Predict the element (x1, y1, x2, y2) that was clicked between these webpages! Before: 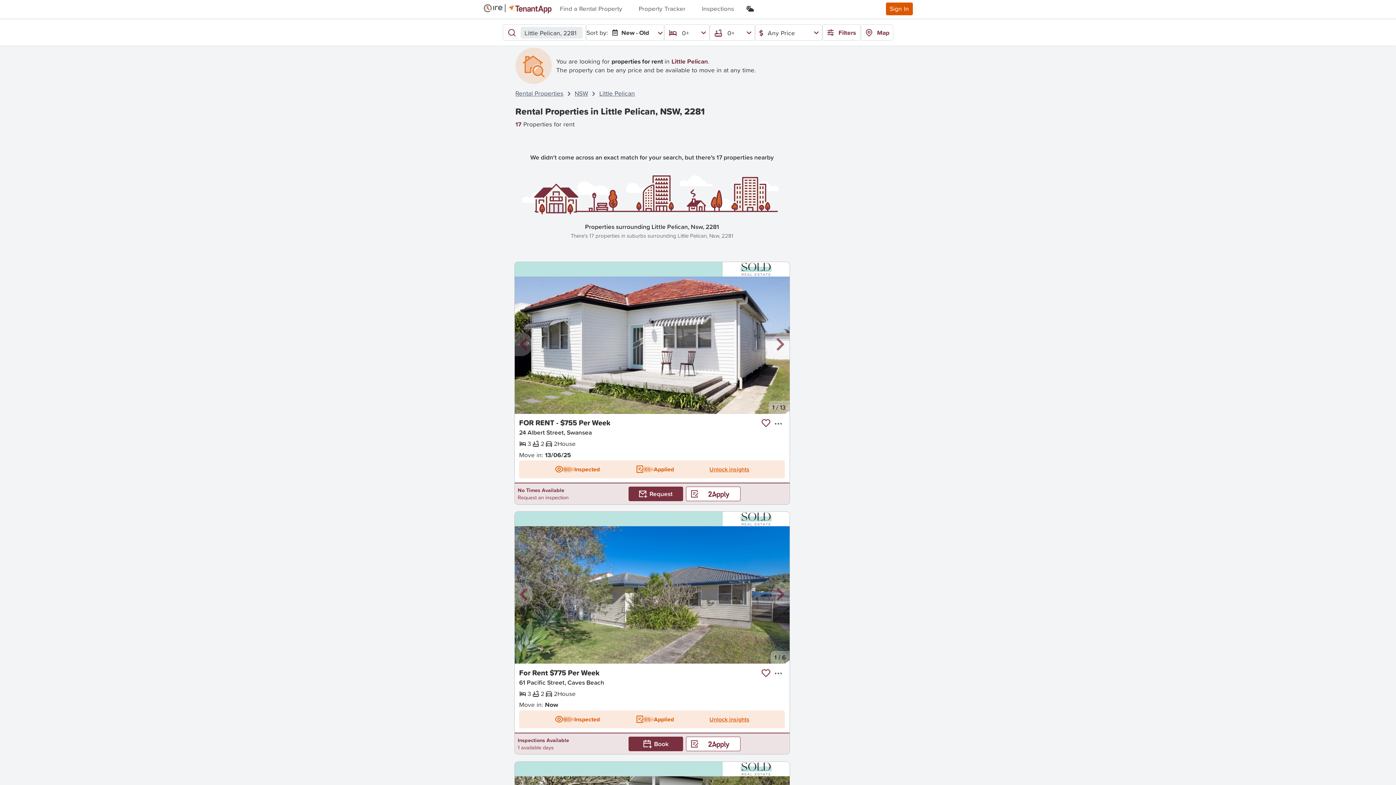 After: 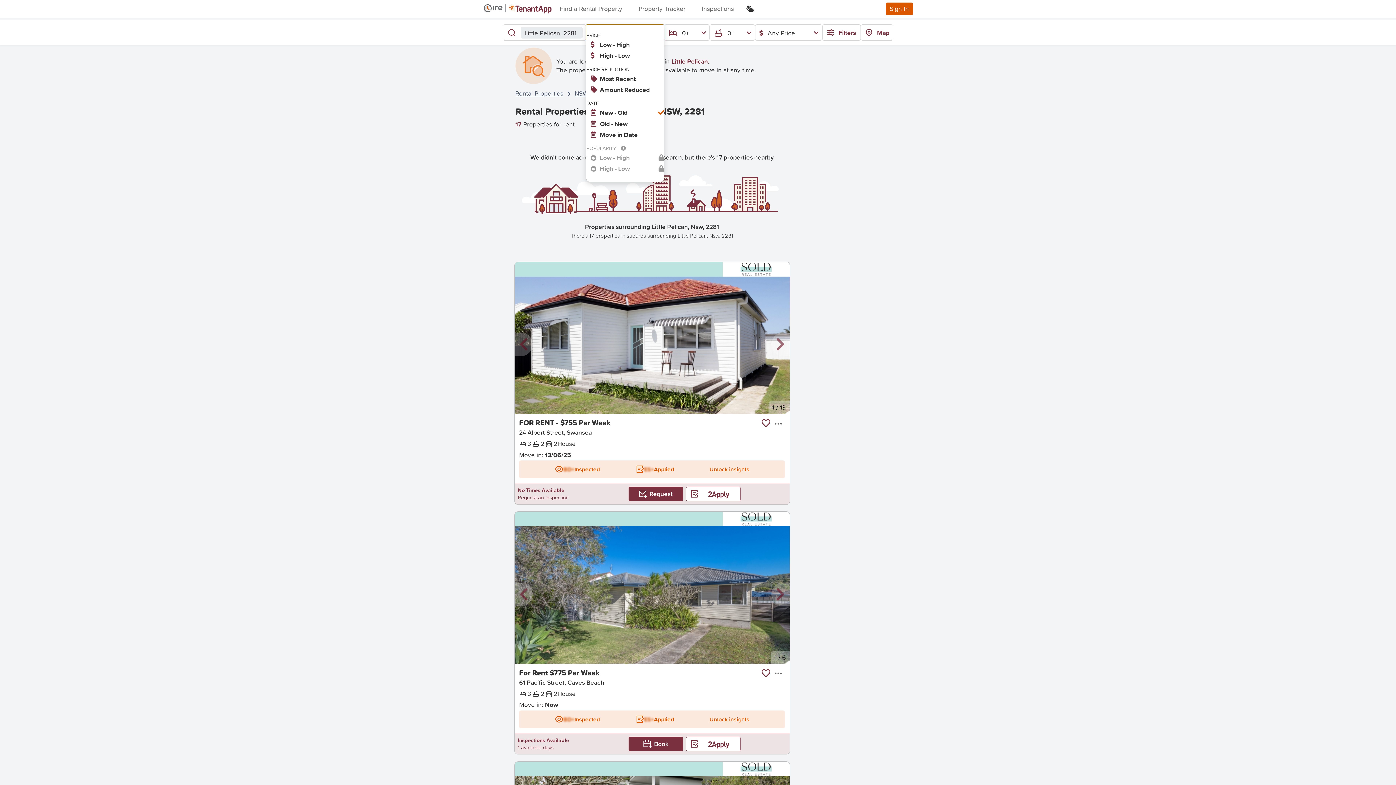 Action: label: New - Old bbox: (608, 27, 664, 38)